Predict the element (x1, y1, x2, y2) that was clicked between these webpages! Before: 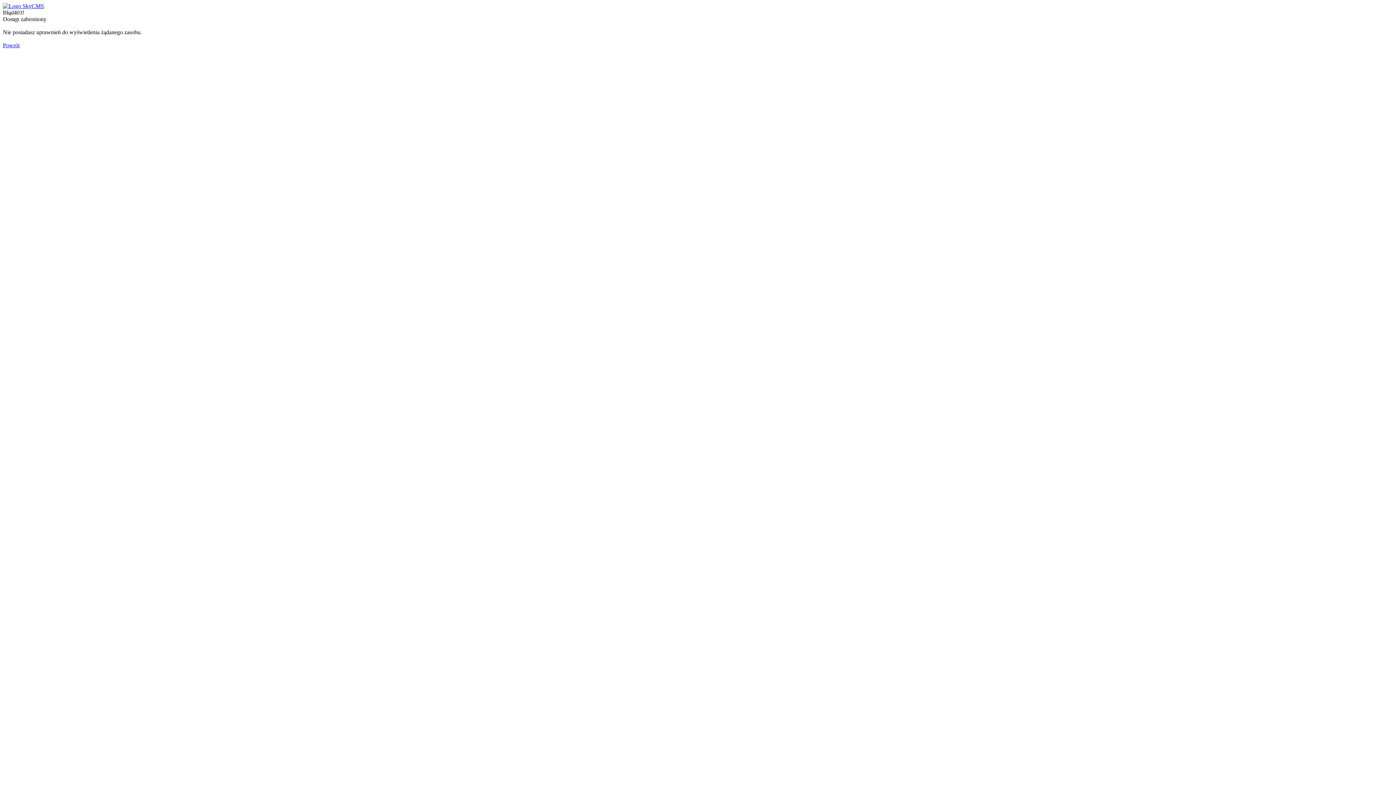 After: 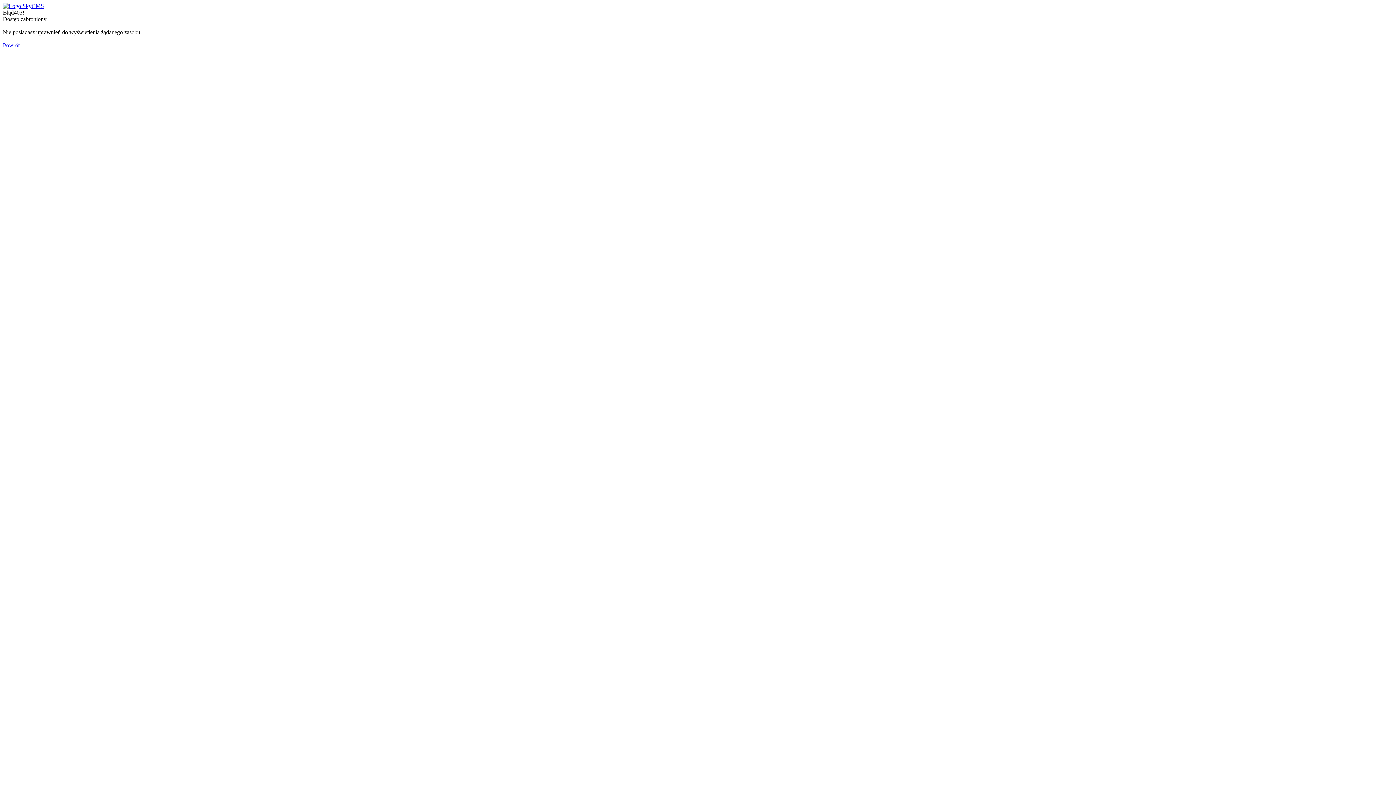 Action: bbox: (2, 42, 19, 48) label: Powrót